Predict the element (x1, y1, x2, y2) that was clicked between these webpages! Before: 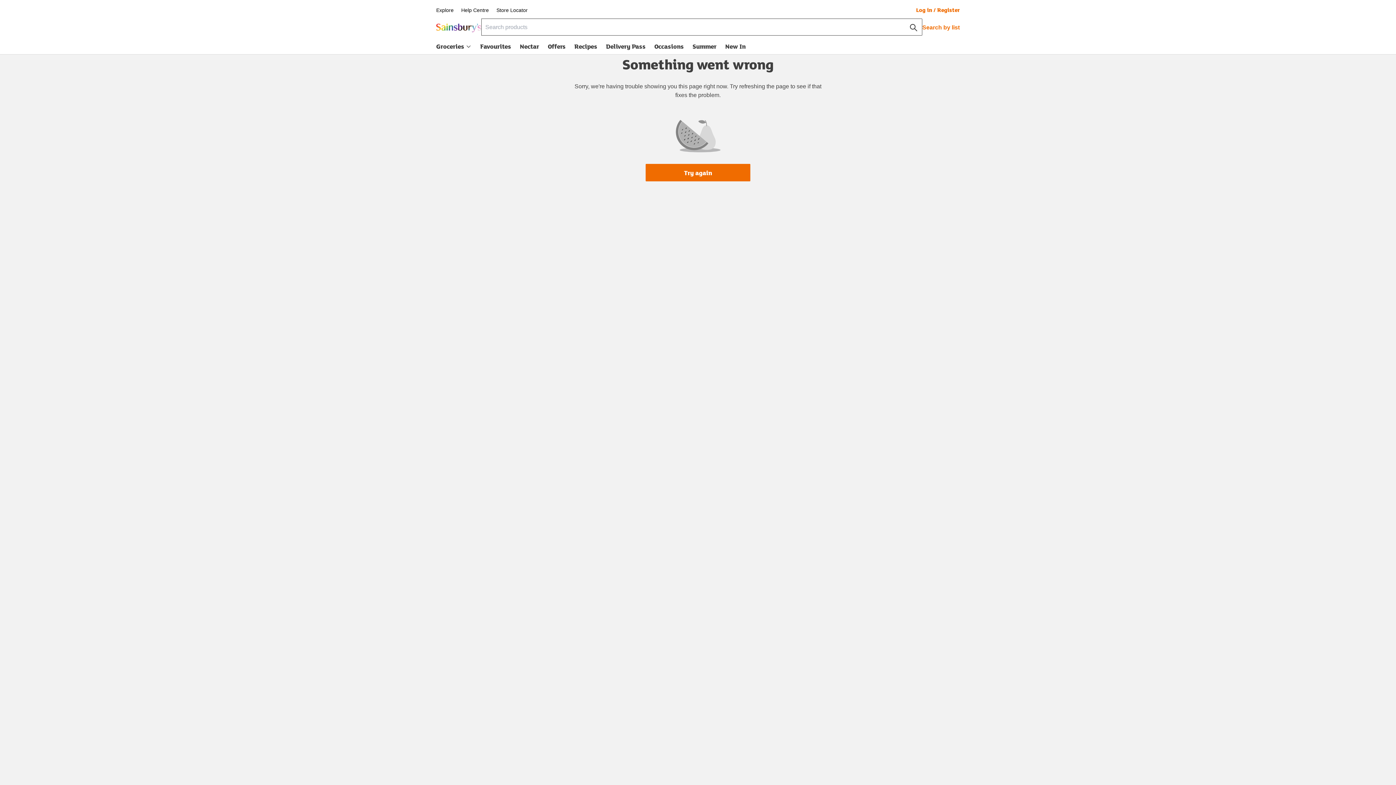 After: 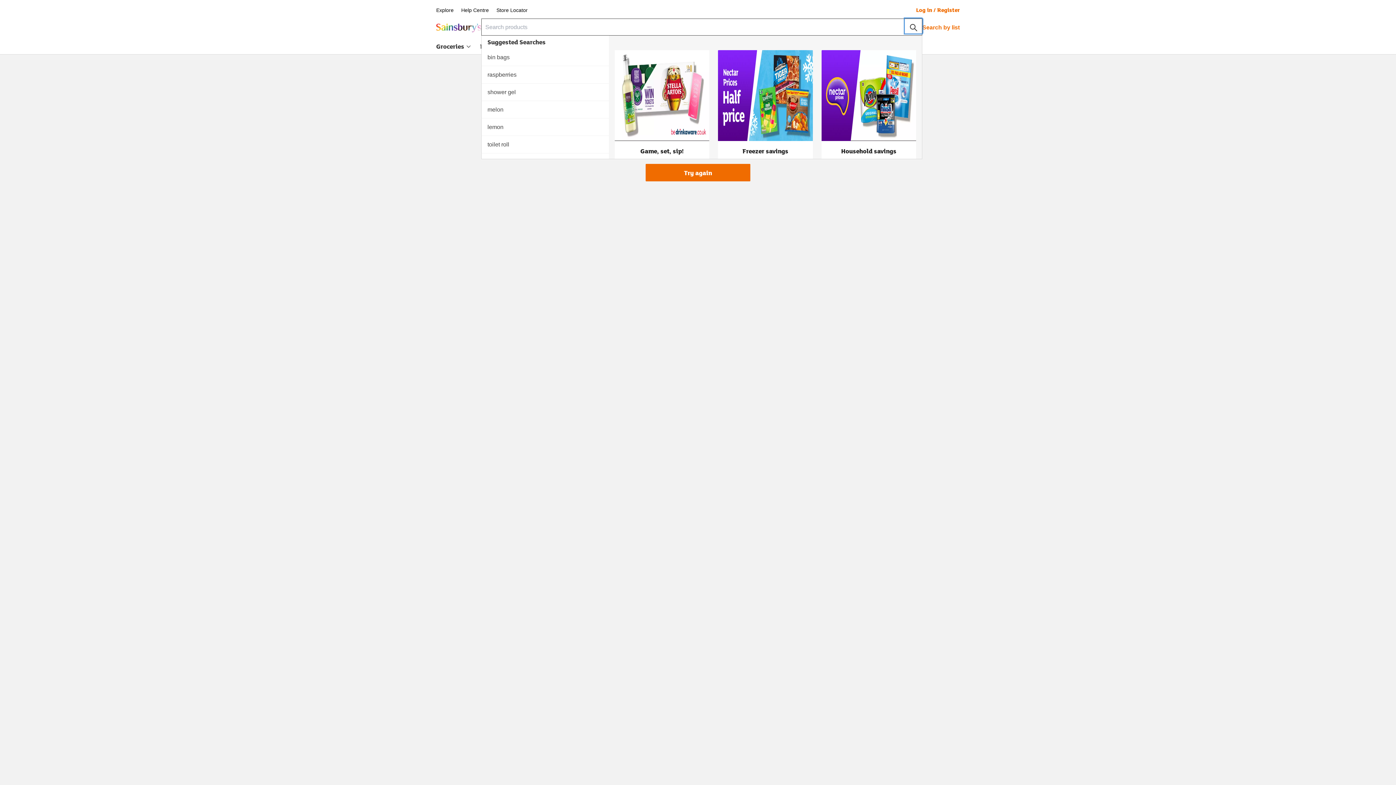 Action: label: Search button bbox: (905, 18, 922, 33)